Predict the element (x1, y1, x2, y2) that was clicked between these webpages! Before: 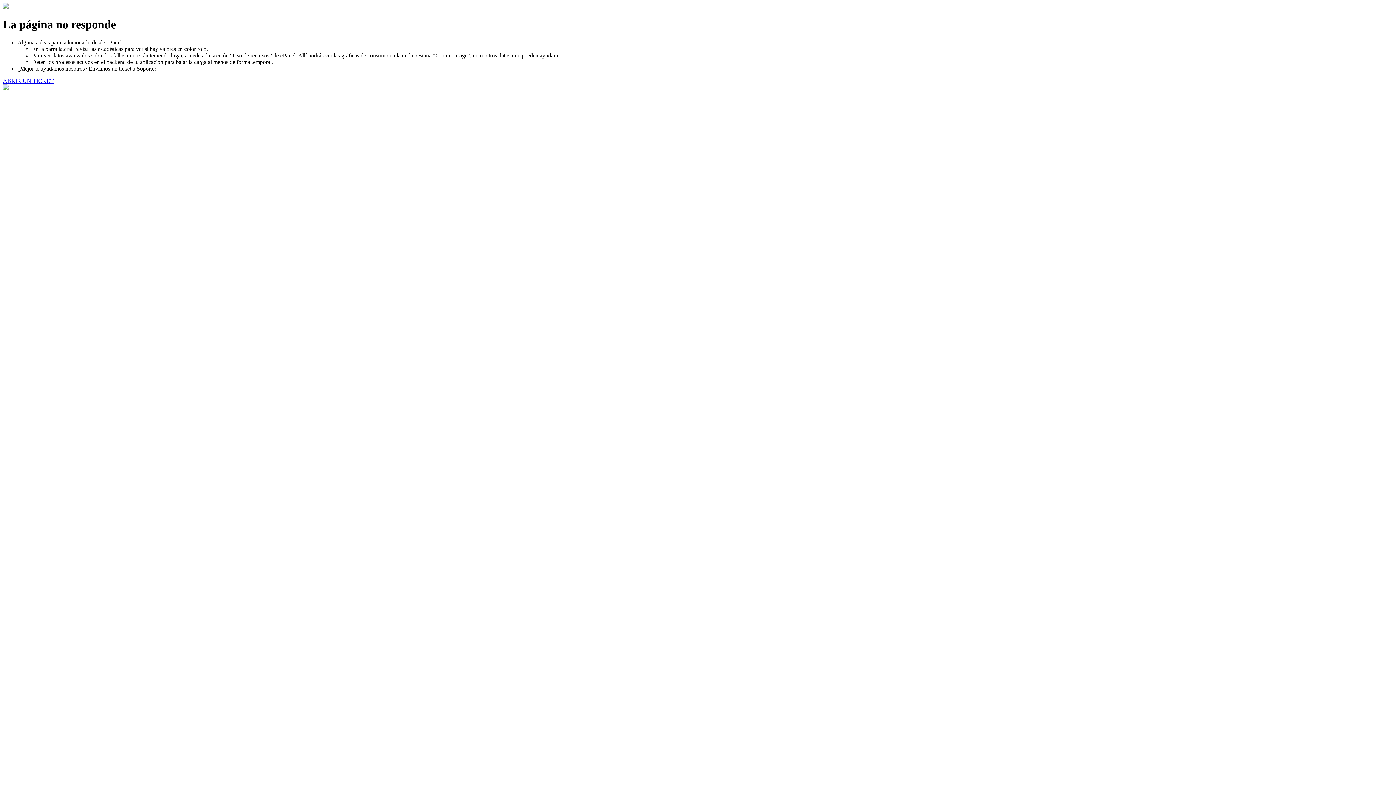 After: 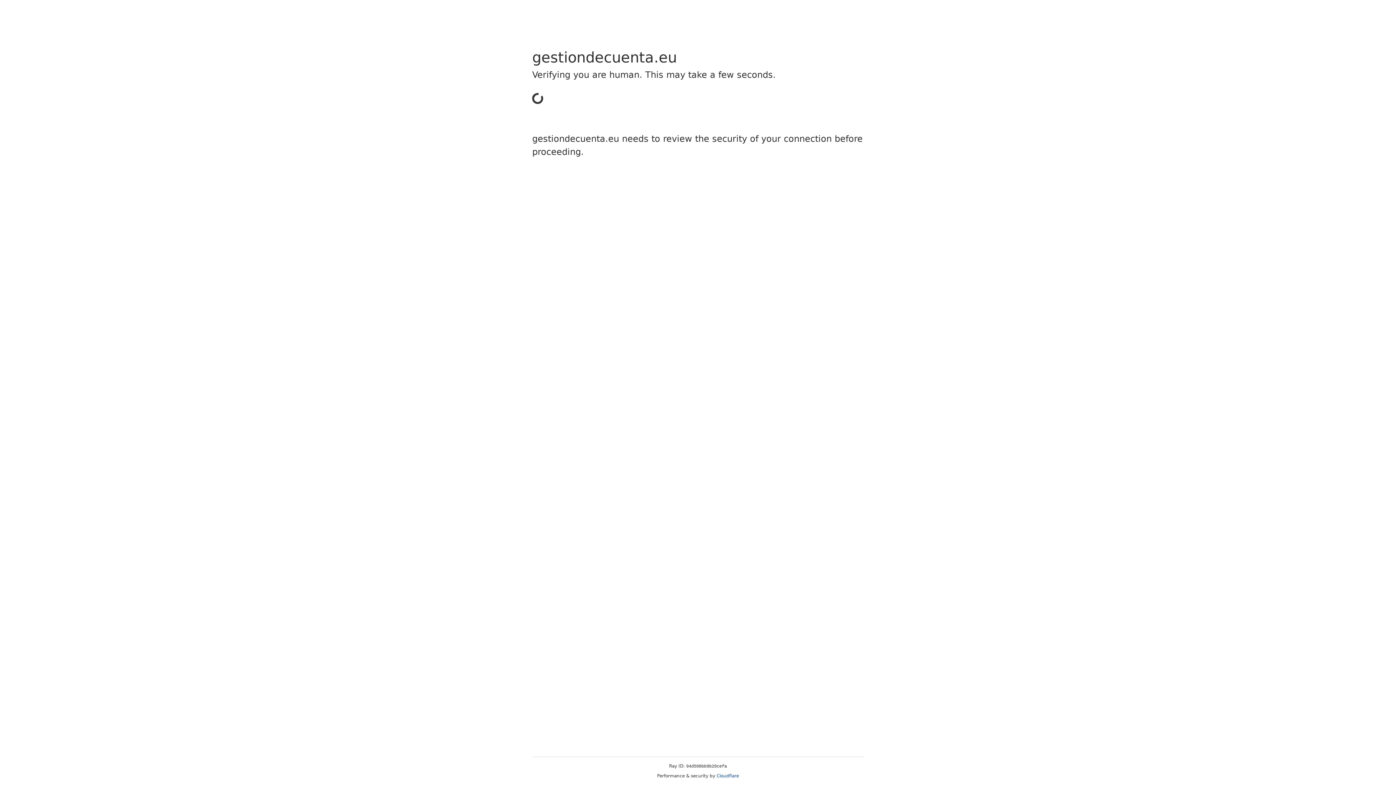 Action: bbox: (2, 77, 53, 83) label: ABRIR UN TICKET